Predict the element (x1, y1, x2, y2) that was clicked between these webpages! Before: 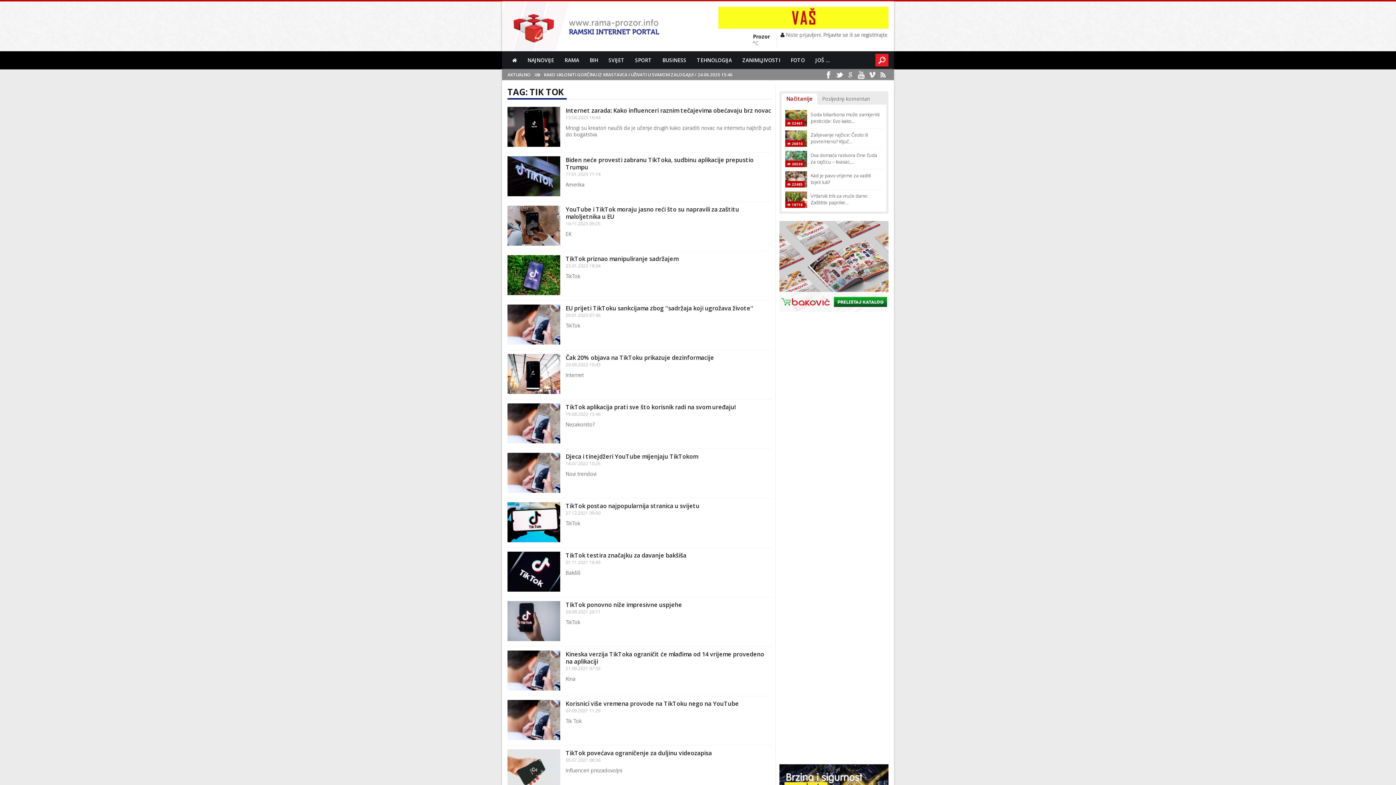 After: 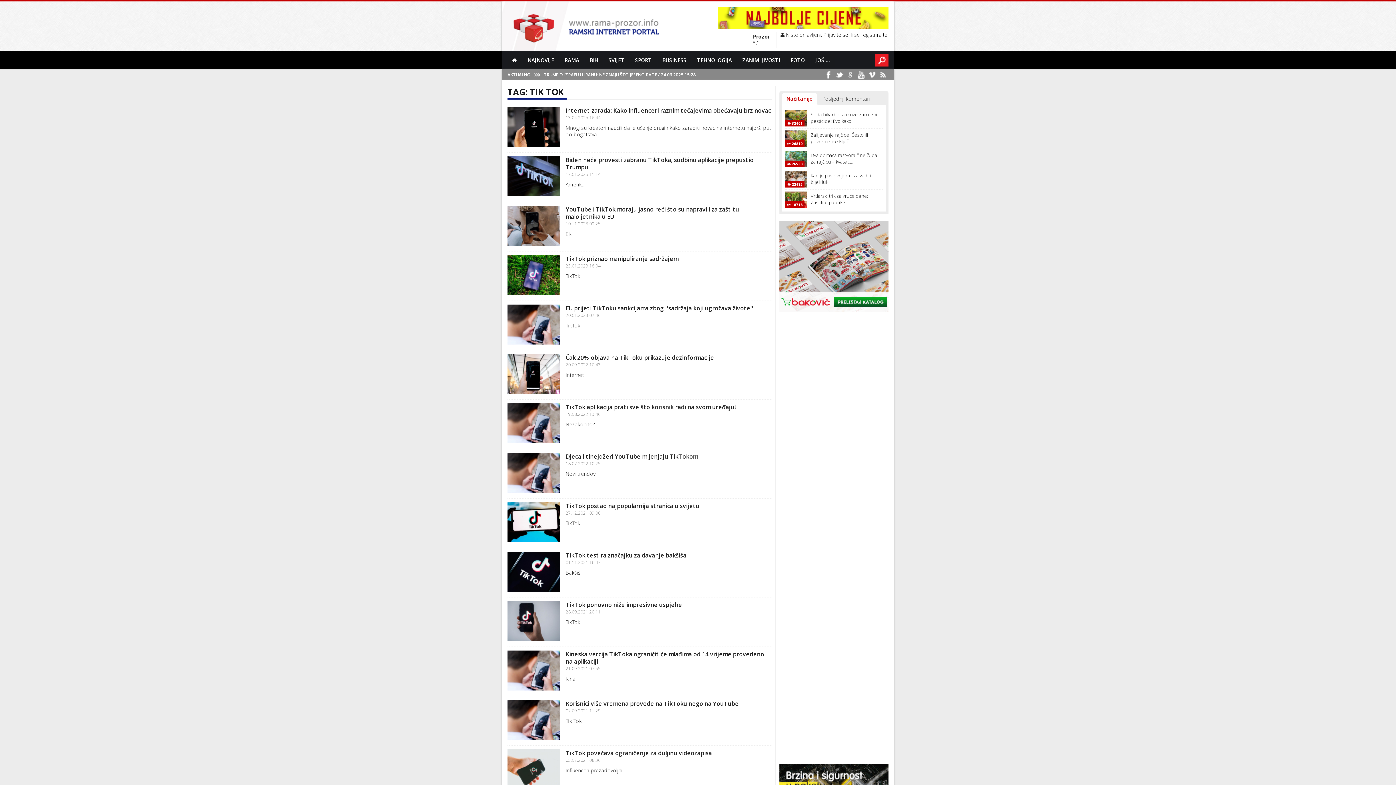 Action: bbox: (779, 262, 888, 269)